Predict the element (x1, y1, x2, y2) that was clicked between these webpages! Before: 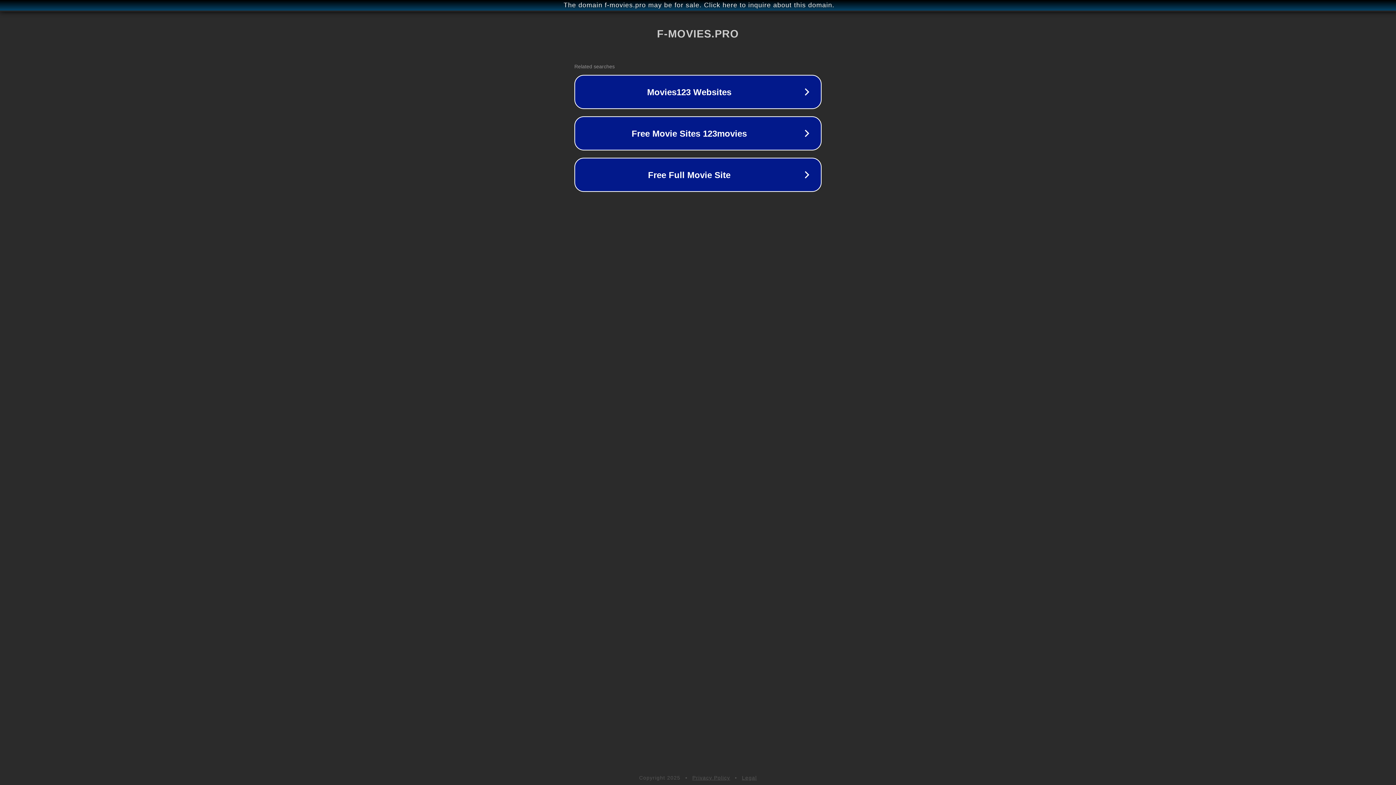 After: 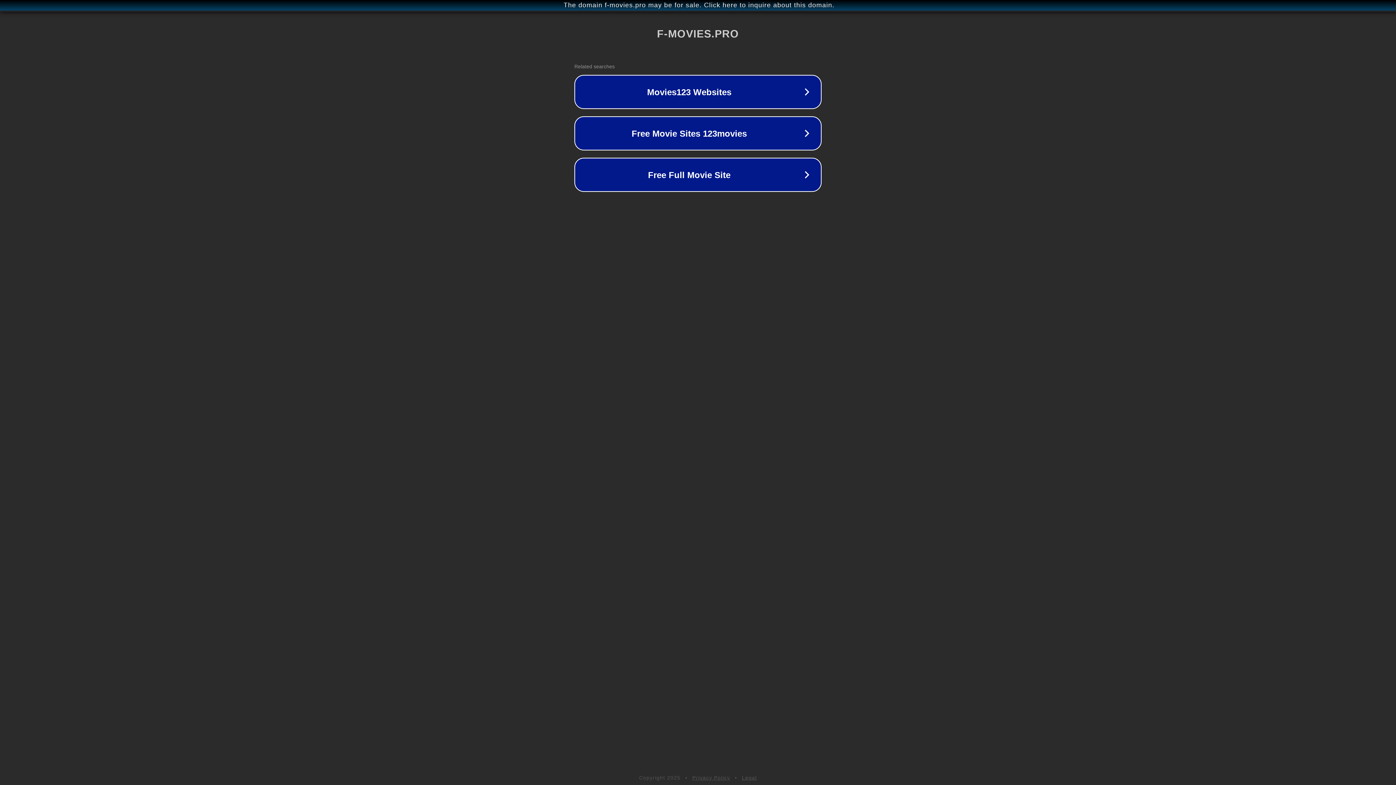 Action: bbox: (742, 775, 757, 781) label: Legal